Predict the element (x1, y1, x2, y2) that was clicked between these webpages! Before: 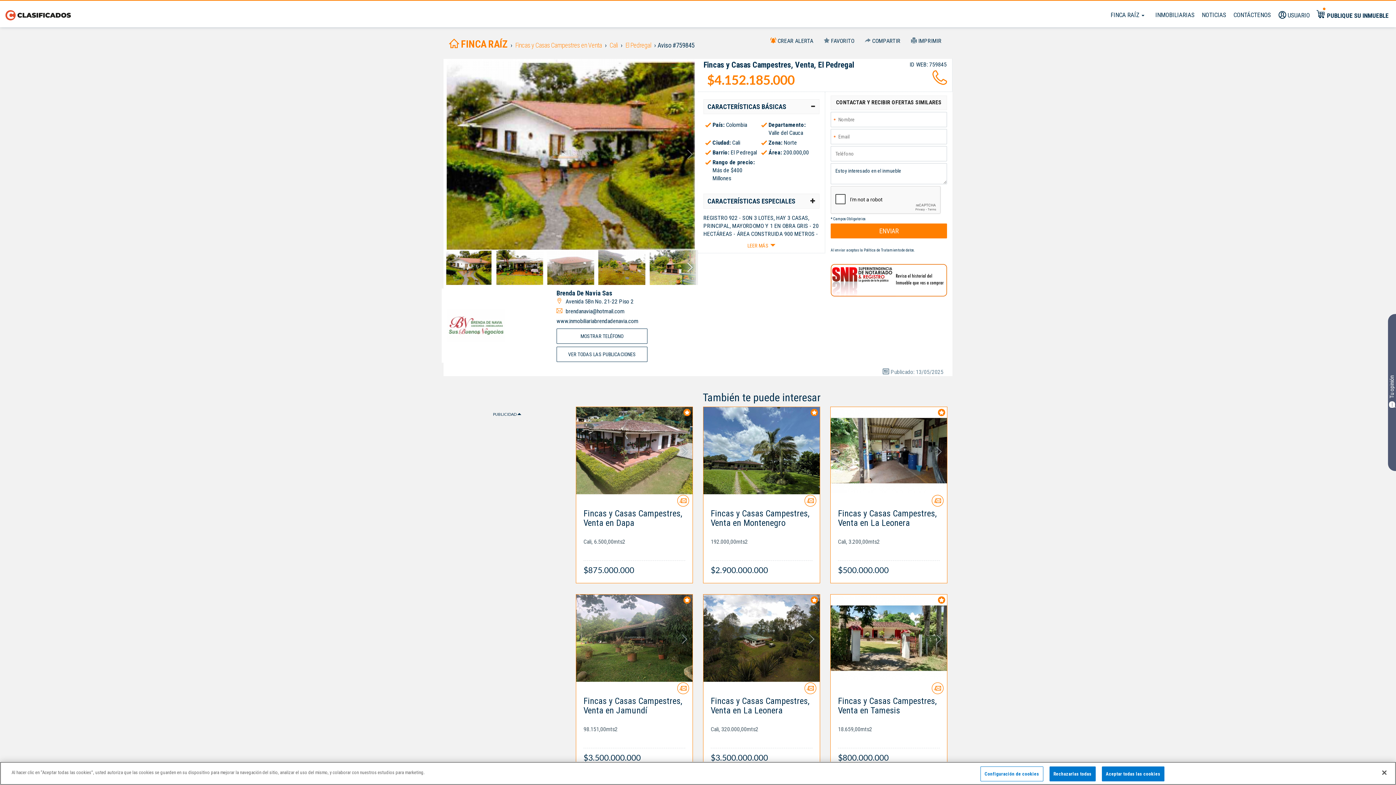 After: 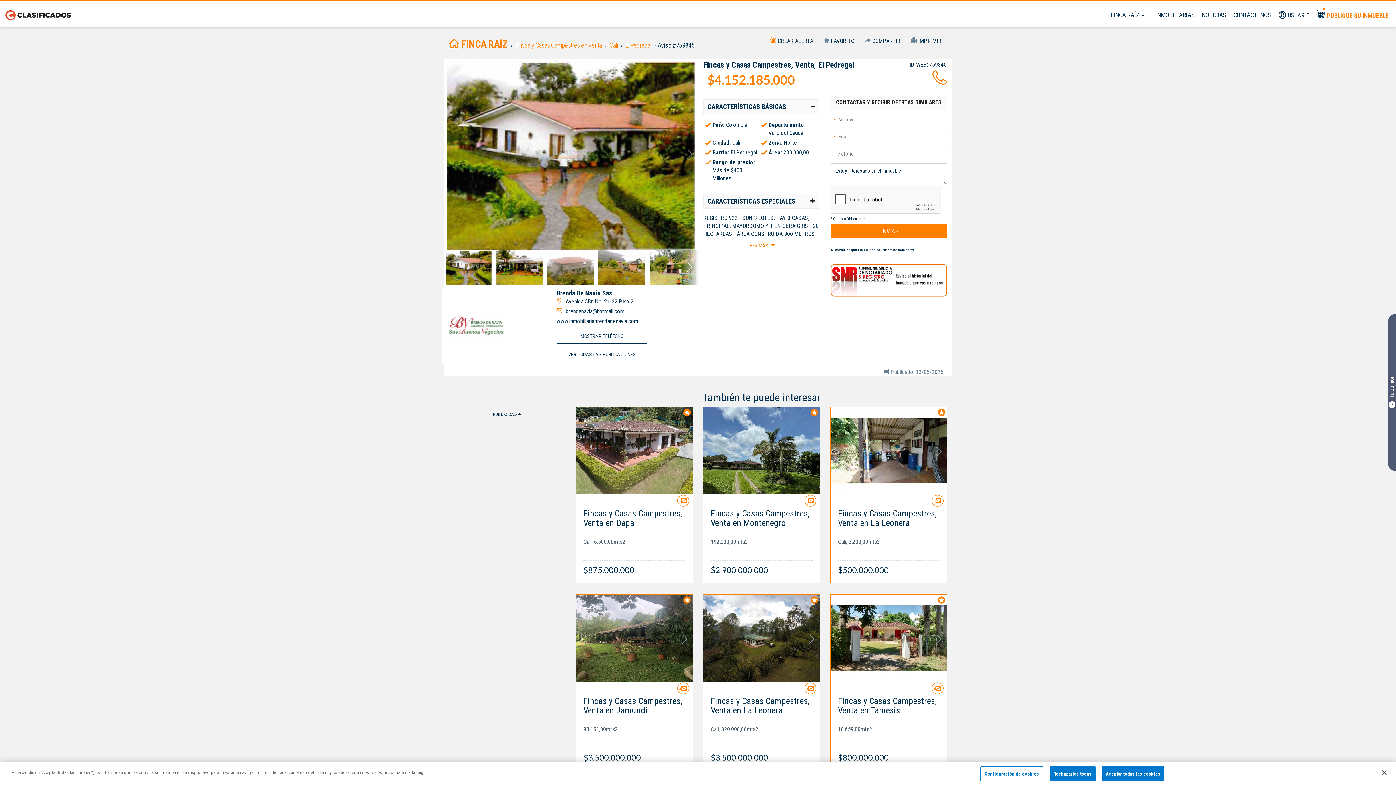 Action: bbox: (1313, 6, 1392, 23) label:  PUBLIQUE SU INMUEBLE